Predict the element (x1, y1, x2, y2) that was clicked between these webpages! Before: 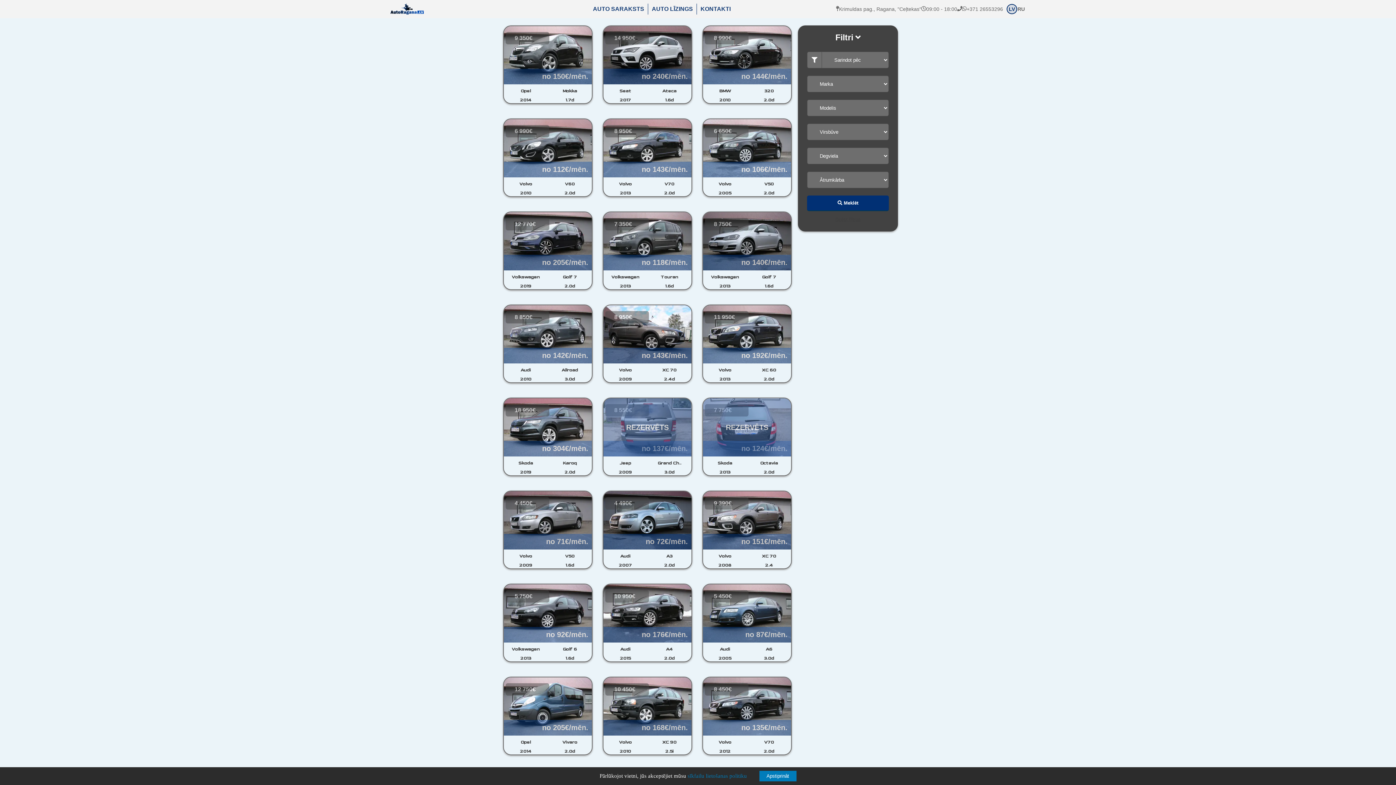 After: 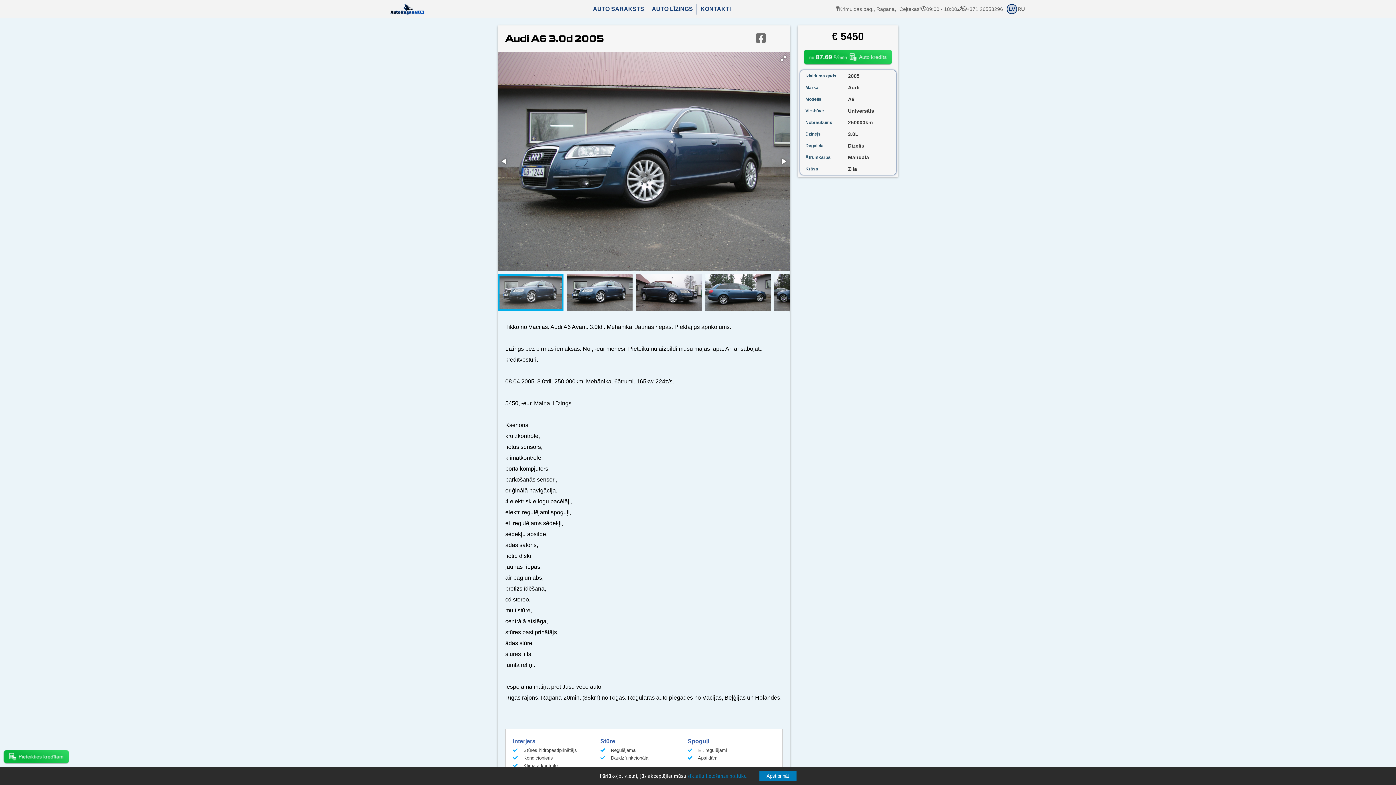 Action: label: 5 450€
no 87€/mēn.
Audi
A6
2005
3.0d bbox: (702, 584, 792, 662)